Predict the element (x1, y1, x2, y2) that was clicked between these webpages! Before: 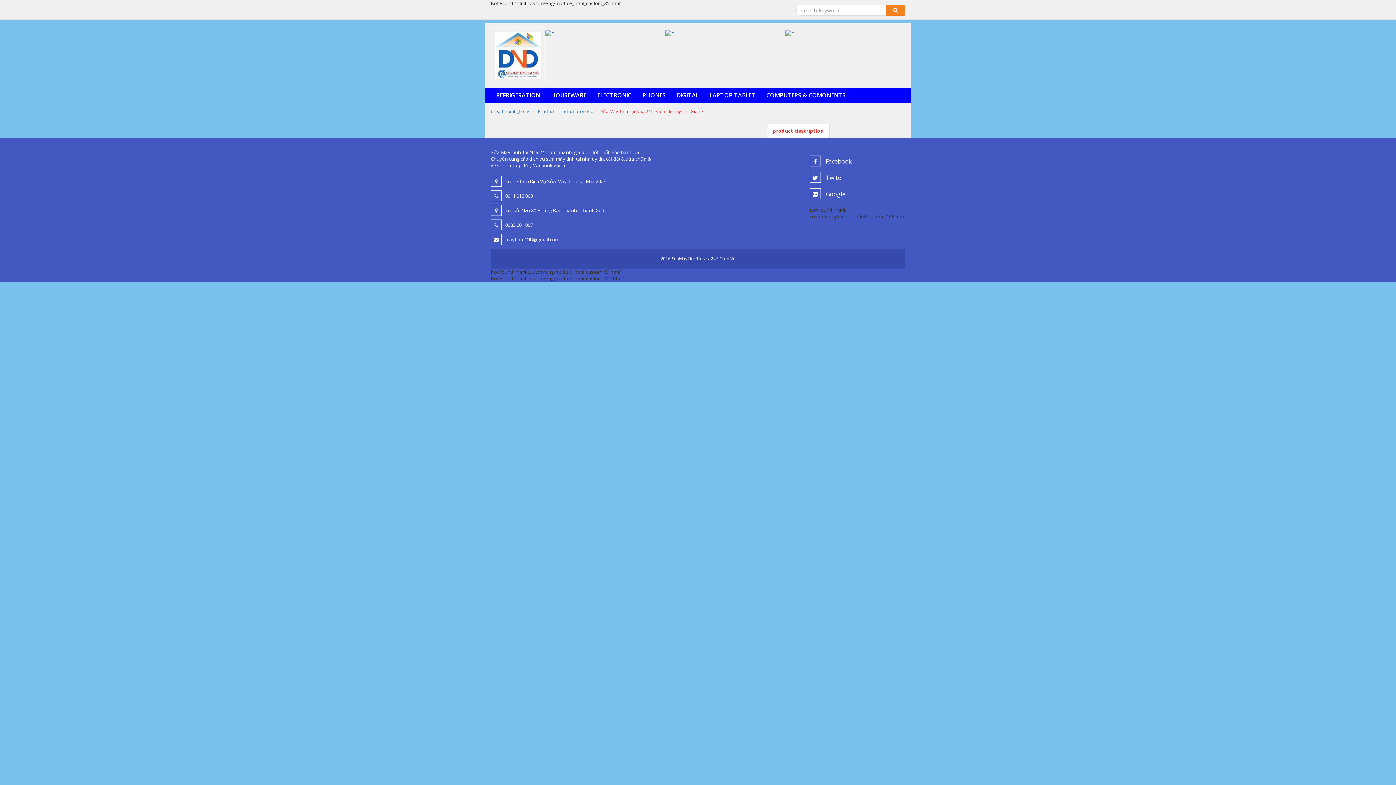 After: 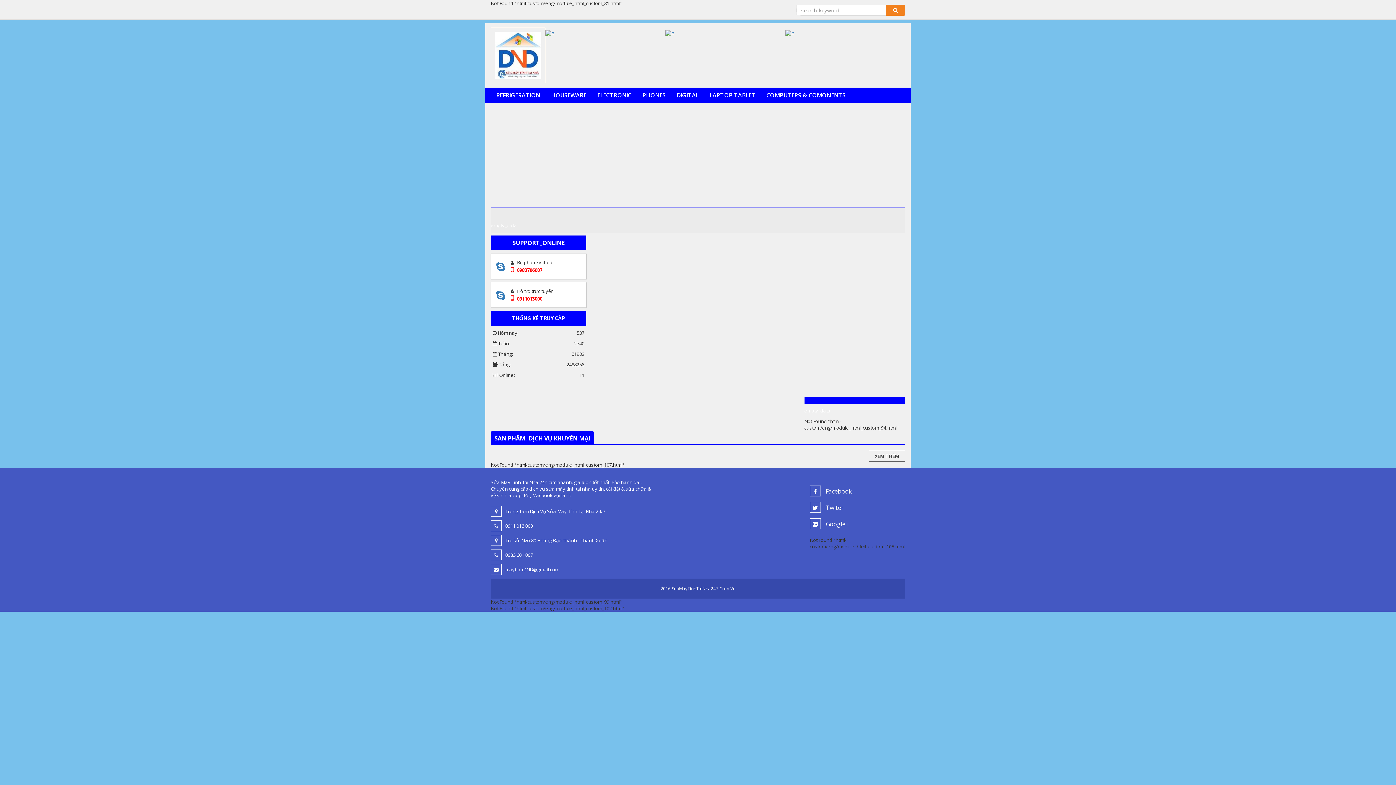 Action: bbox: (490, 87, 545, 102) label: REFRIGERATION